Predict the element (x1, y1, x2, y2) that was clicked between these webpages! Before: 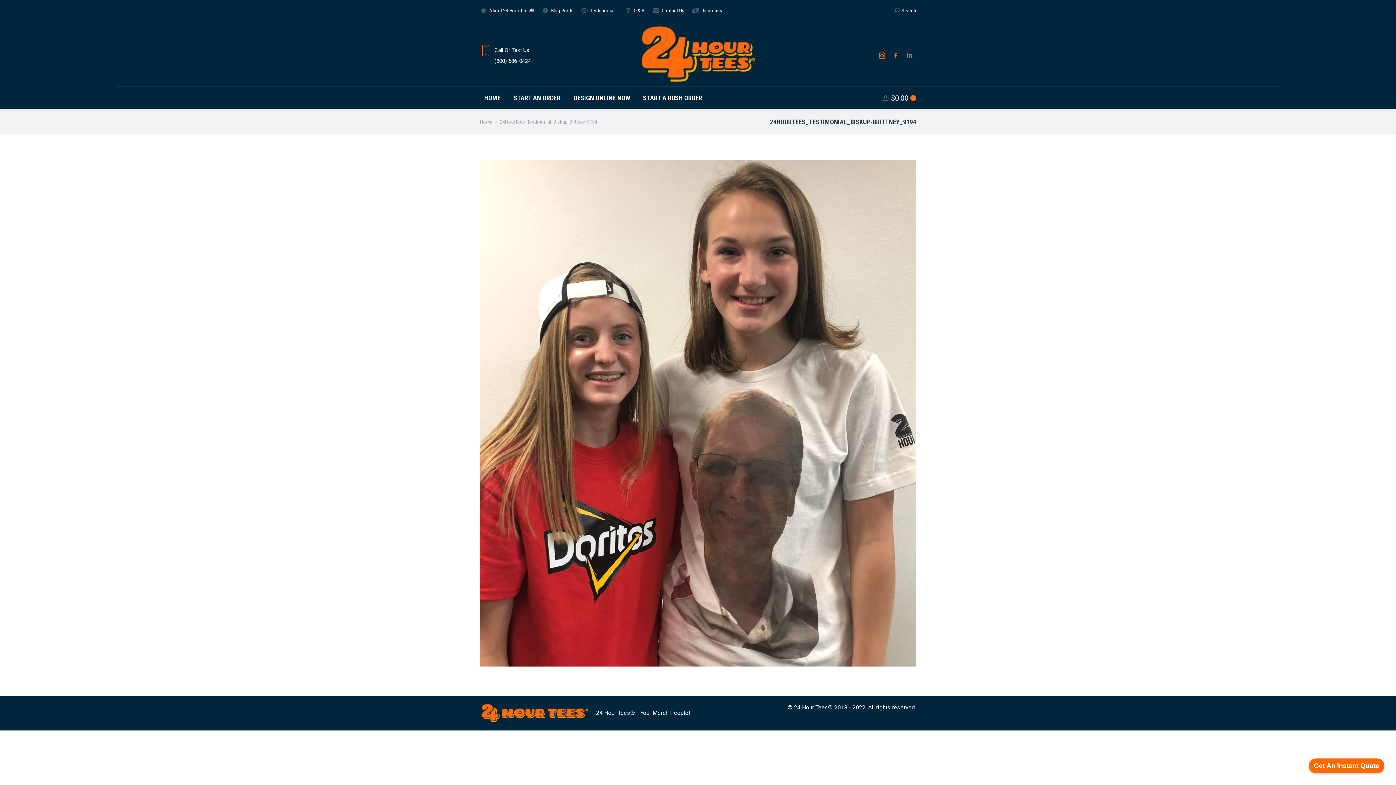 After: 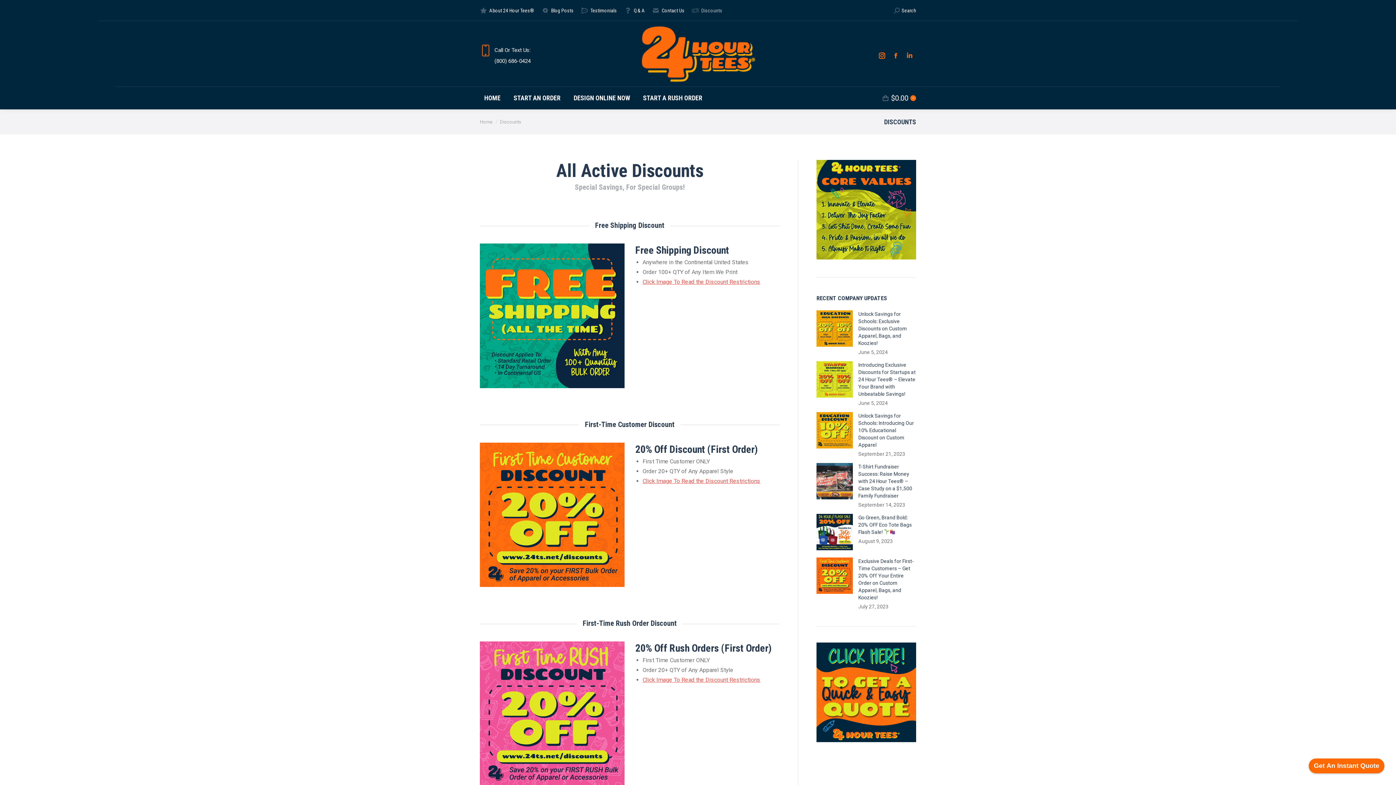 Action: label: Discounts bbox: (692, 6, 722, 14)